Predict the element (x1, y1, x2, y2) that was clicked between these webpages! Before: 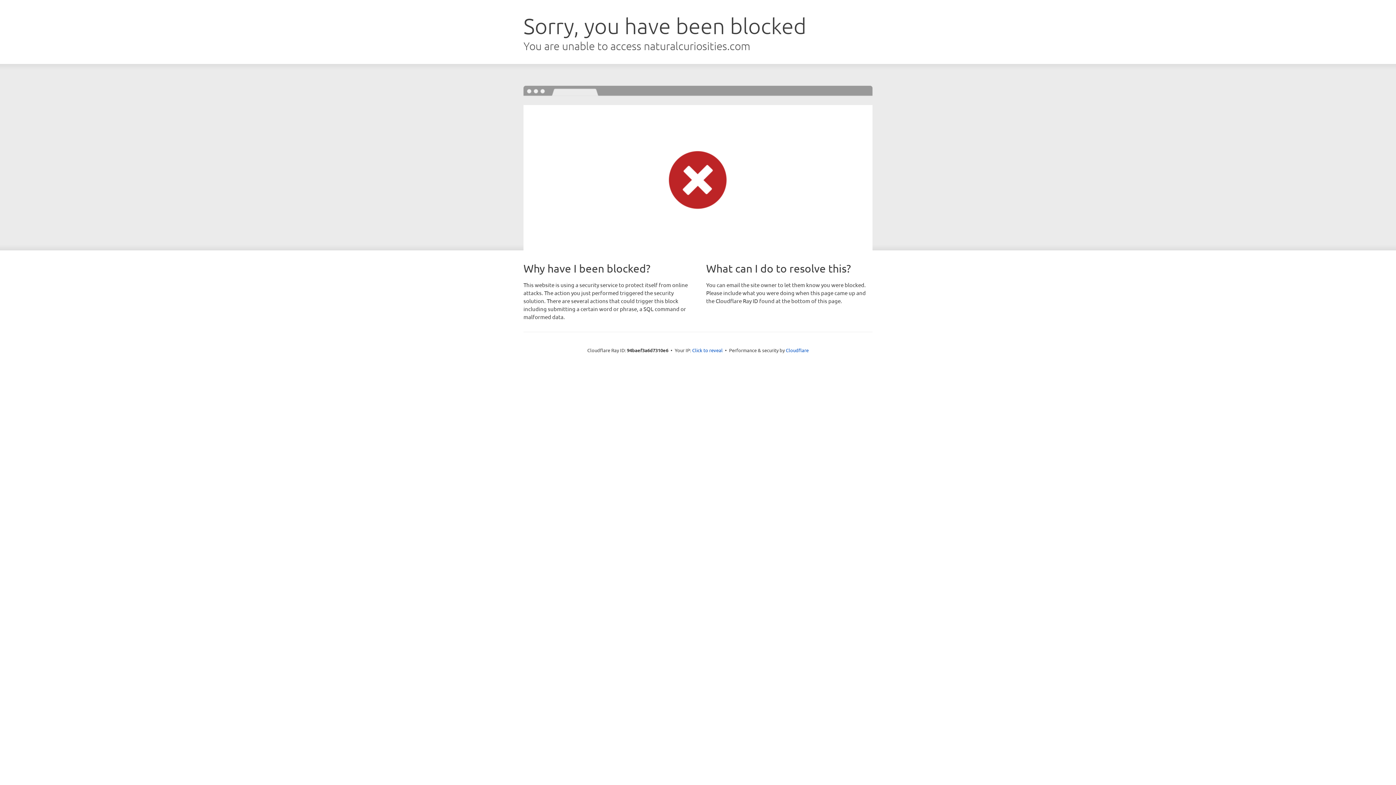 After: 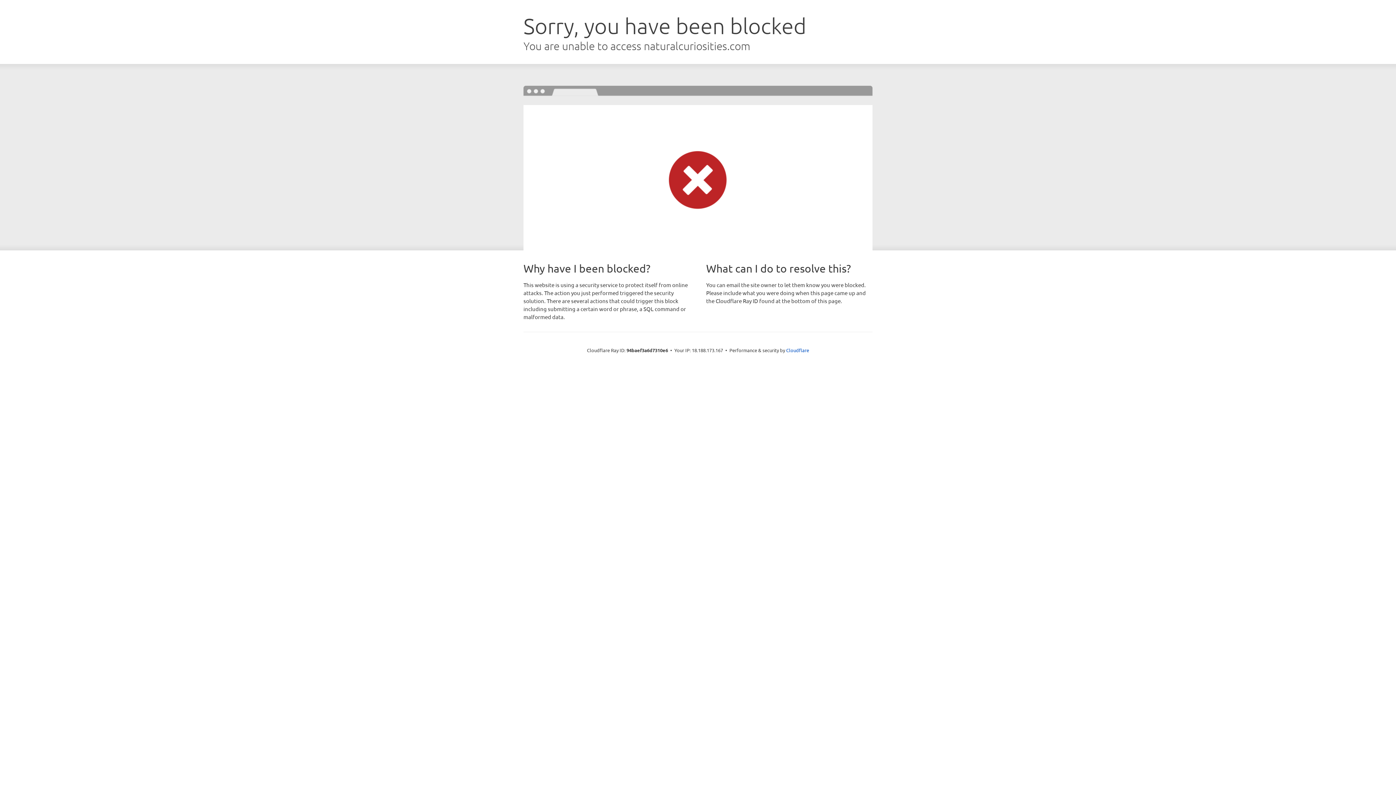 Action: bbox: (692, 346, 722, 353) label: Click to reveal